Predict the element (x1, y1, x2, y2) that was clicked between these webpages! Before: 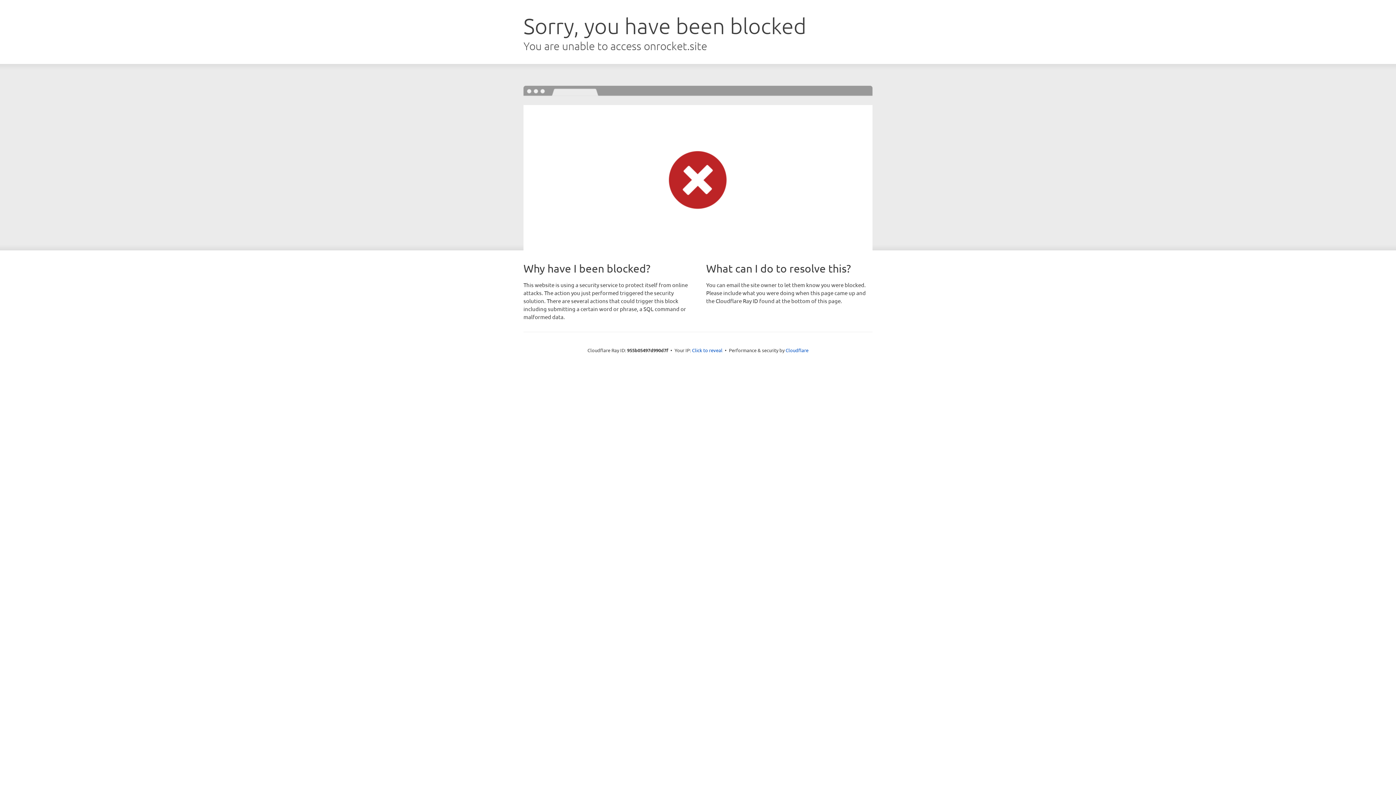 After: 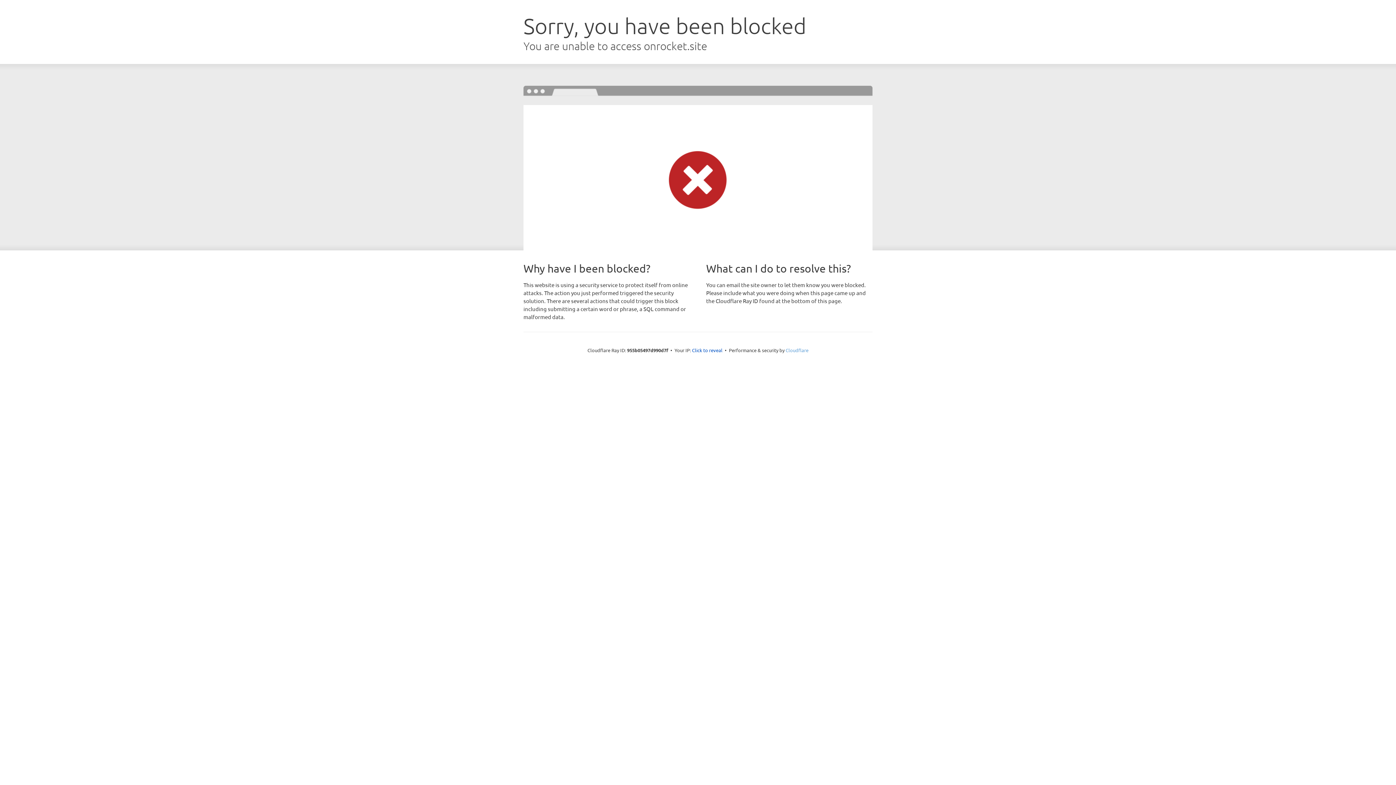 Action: bbox: (785, 347, 808, 353) label: Cloudflare